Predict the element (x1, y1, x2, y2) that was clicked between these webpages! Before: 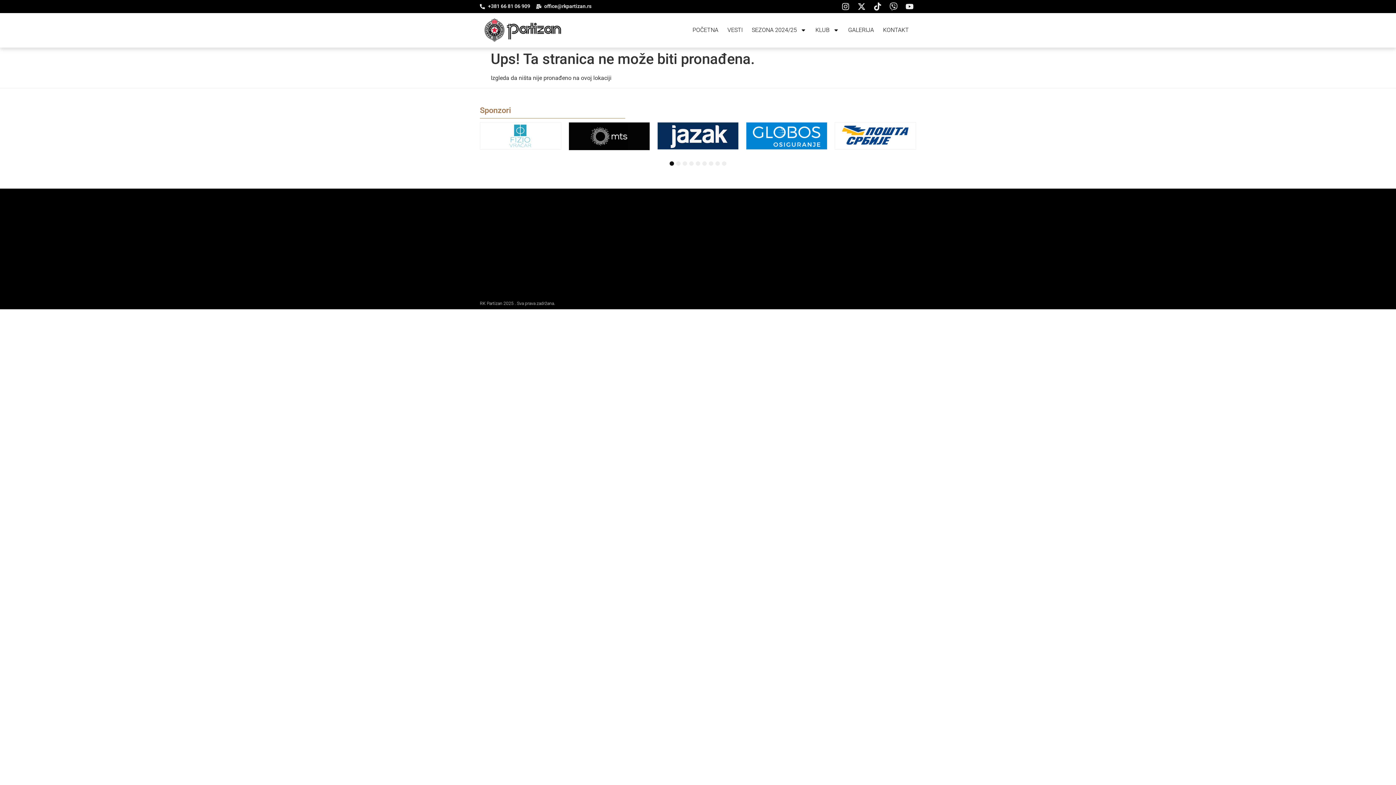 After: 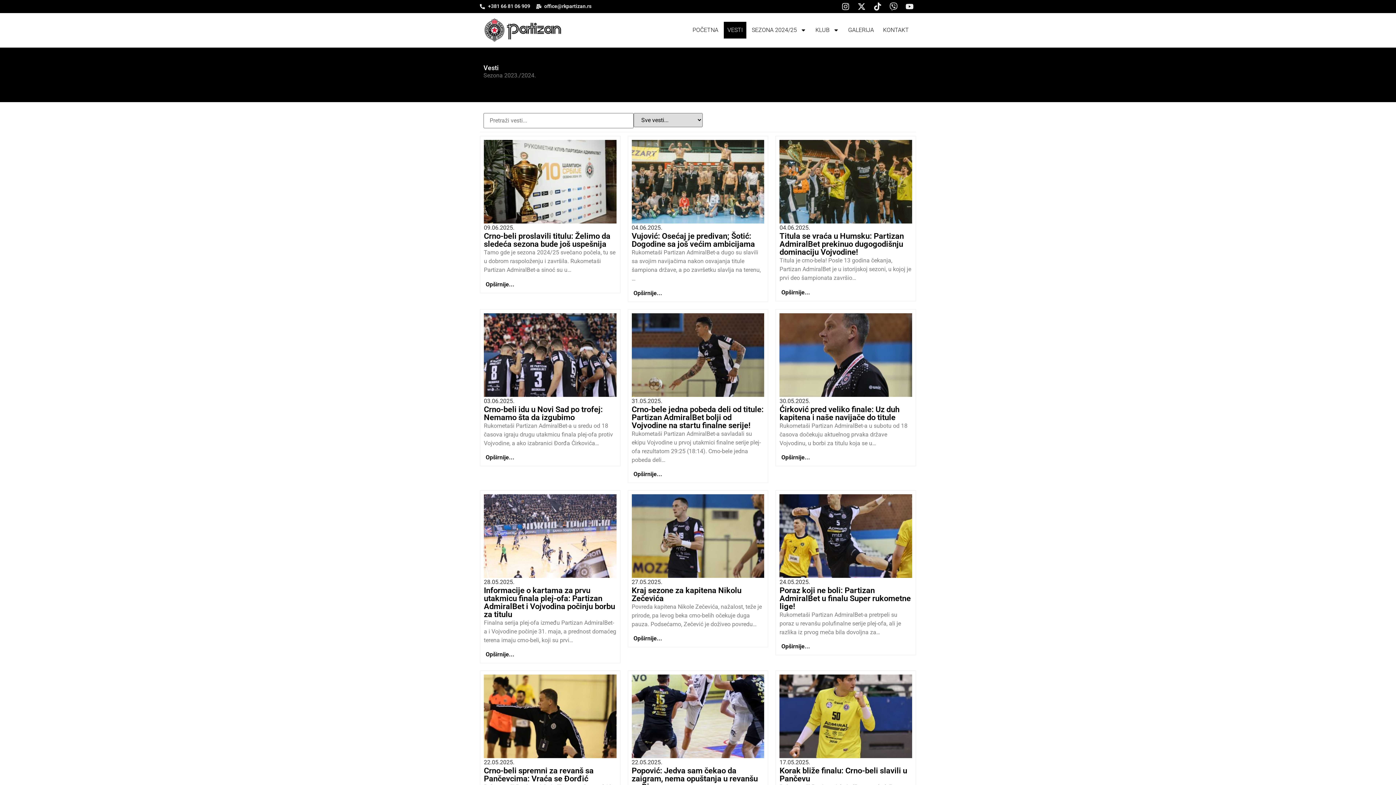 Action: label: VESTI bbox: (724, 21, 746, 38)